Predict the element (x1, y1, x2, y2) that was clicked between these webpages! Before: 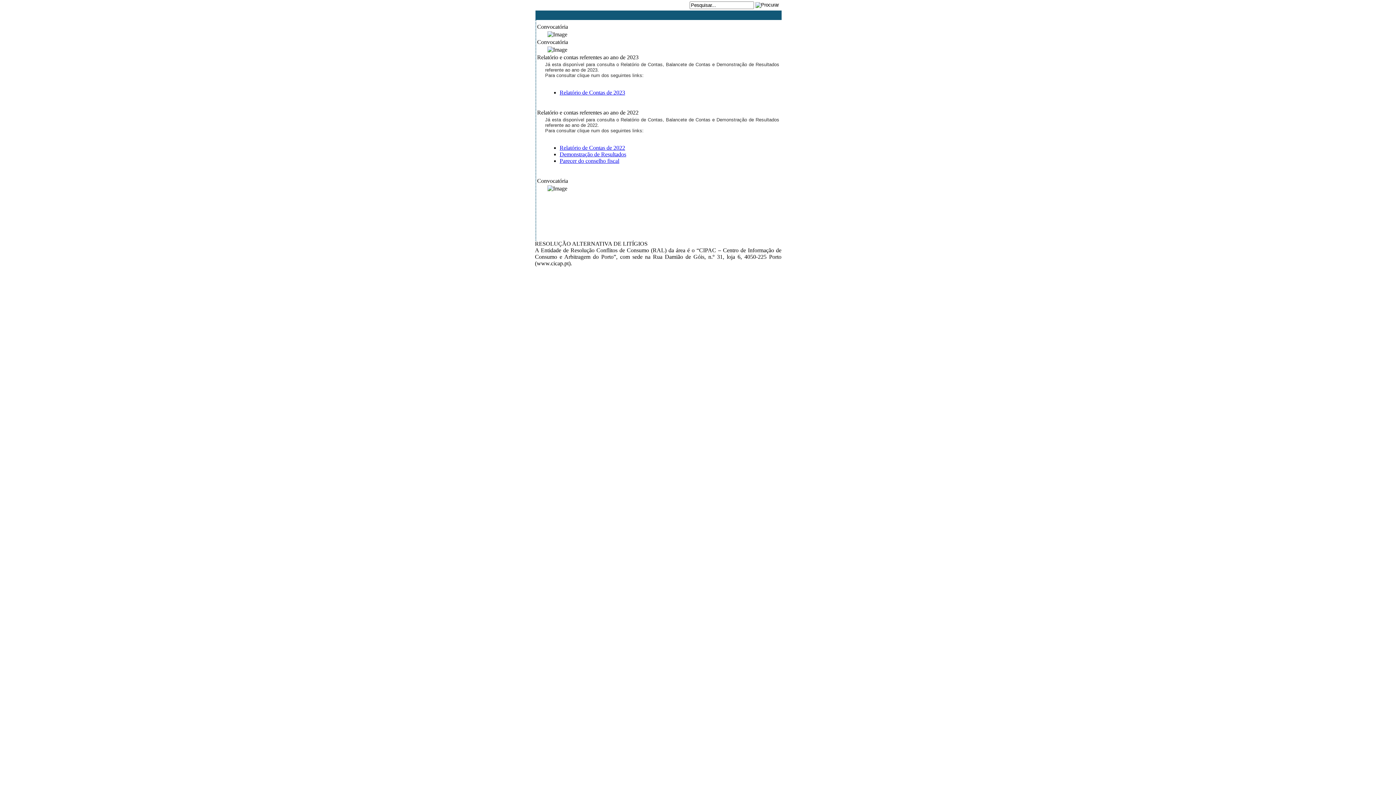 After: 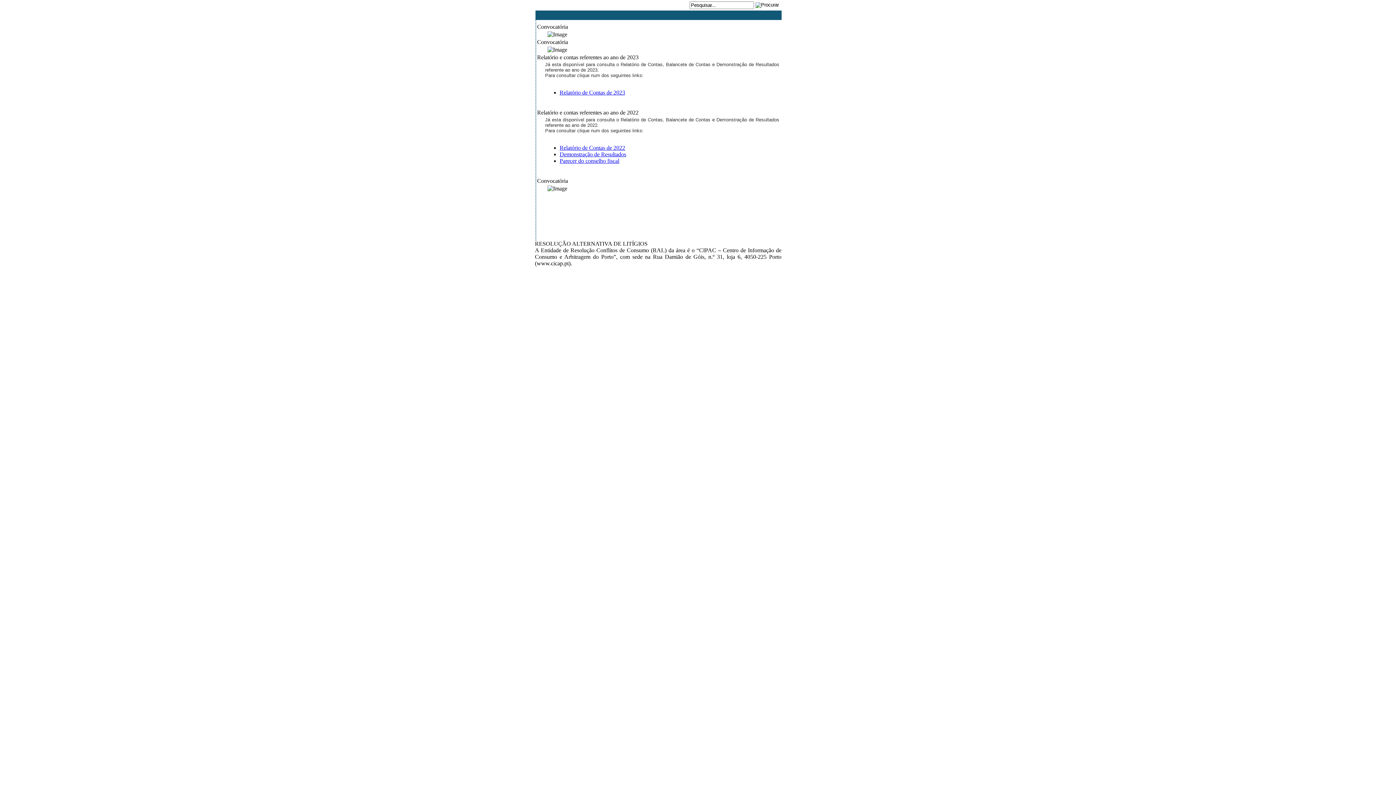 Action: label: Demonstração de Resultados bbox: (559, 151, 626, 157)